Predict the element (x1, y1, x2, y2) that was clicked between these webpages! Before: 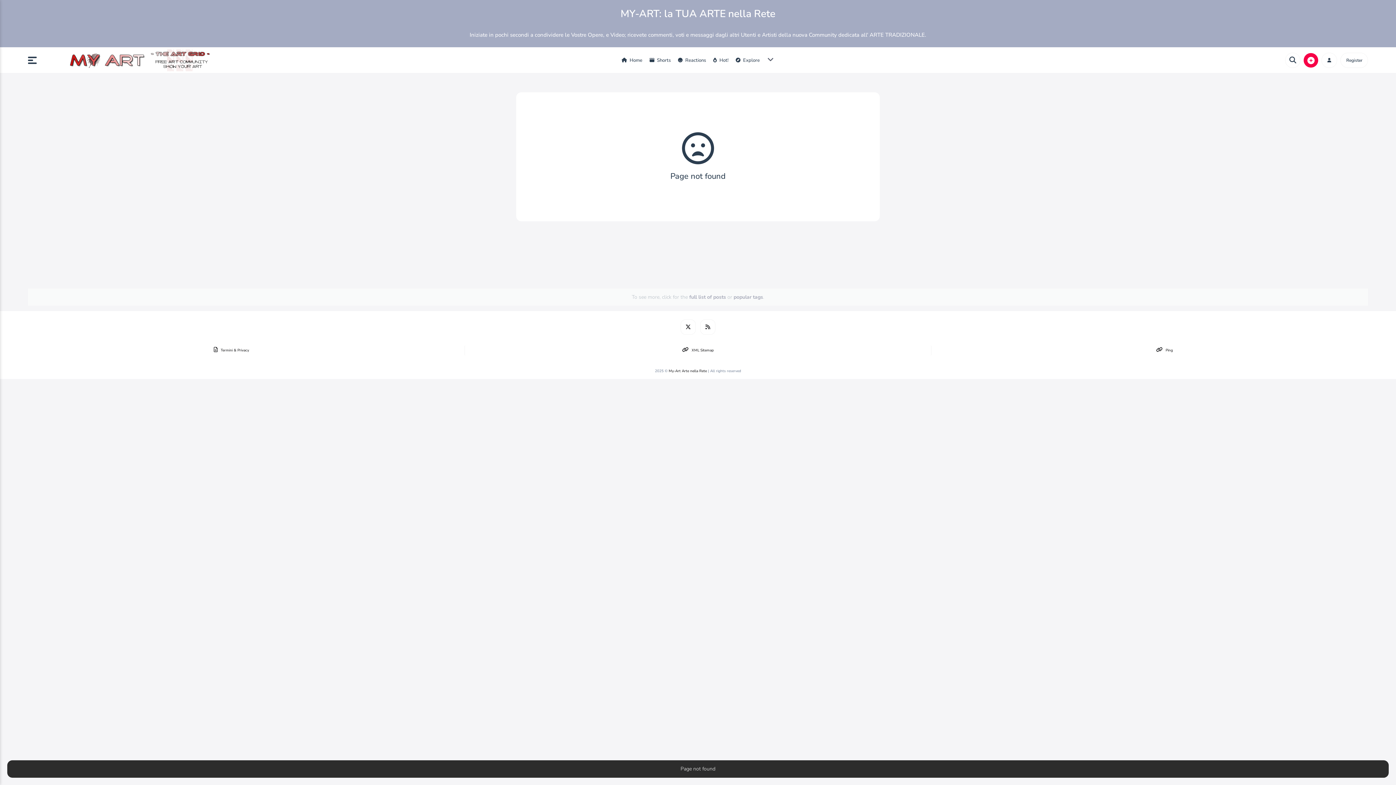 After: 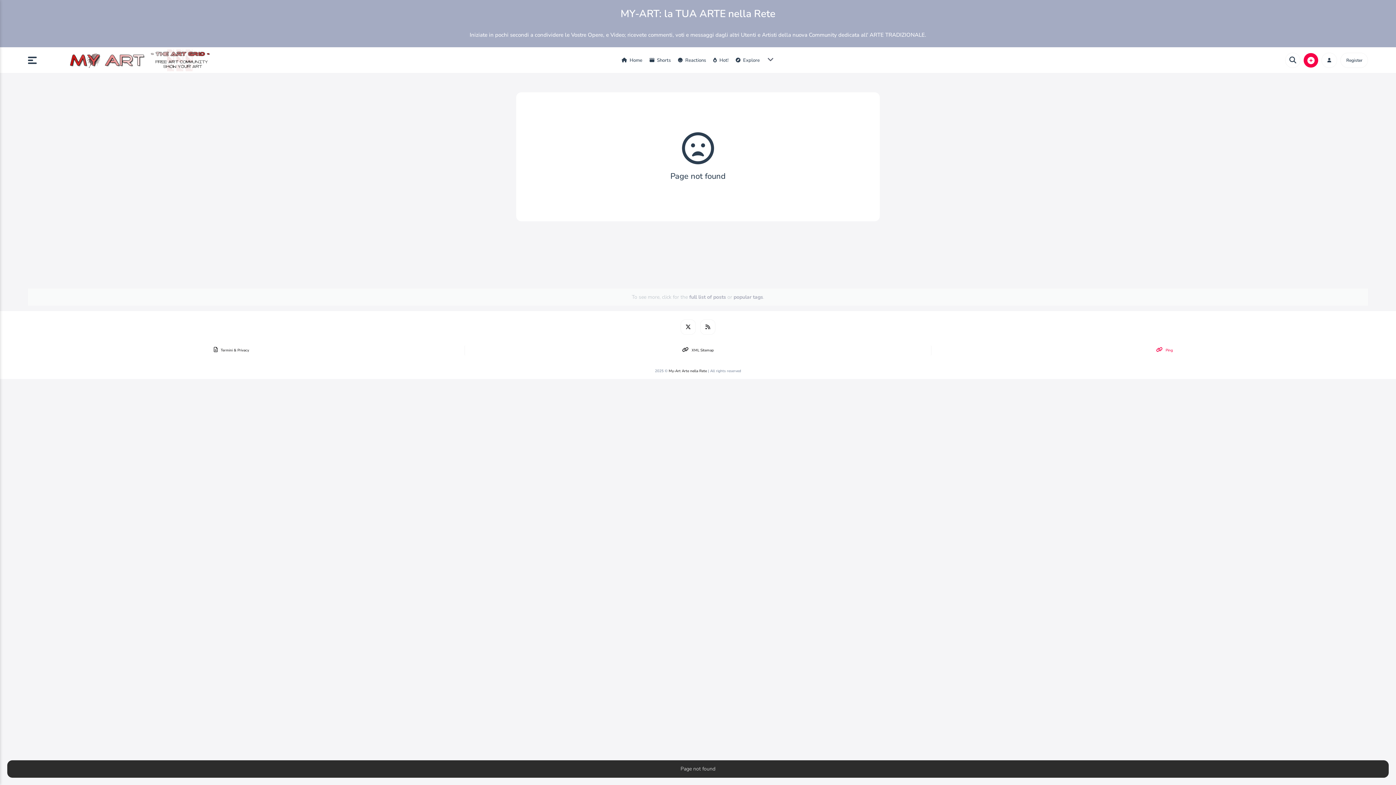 Action: bbox: (1156, 348, 1173, 353) label: Ping